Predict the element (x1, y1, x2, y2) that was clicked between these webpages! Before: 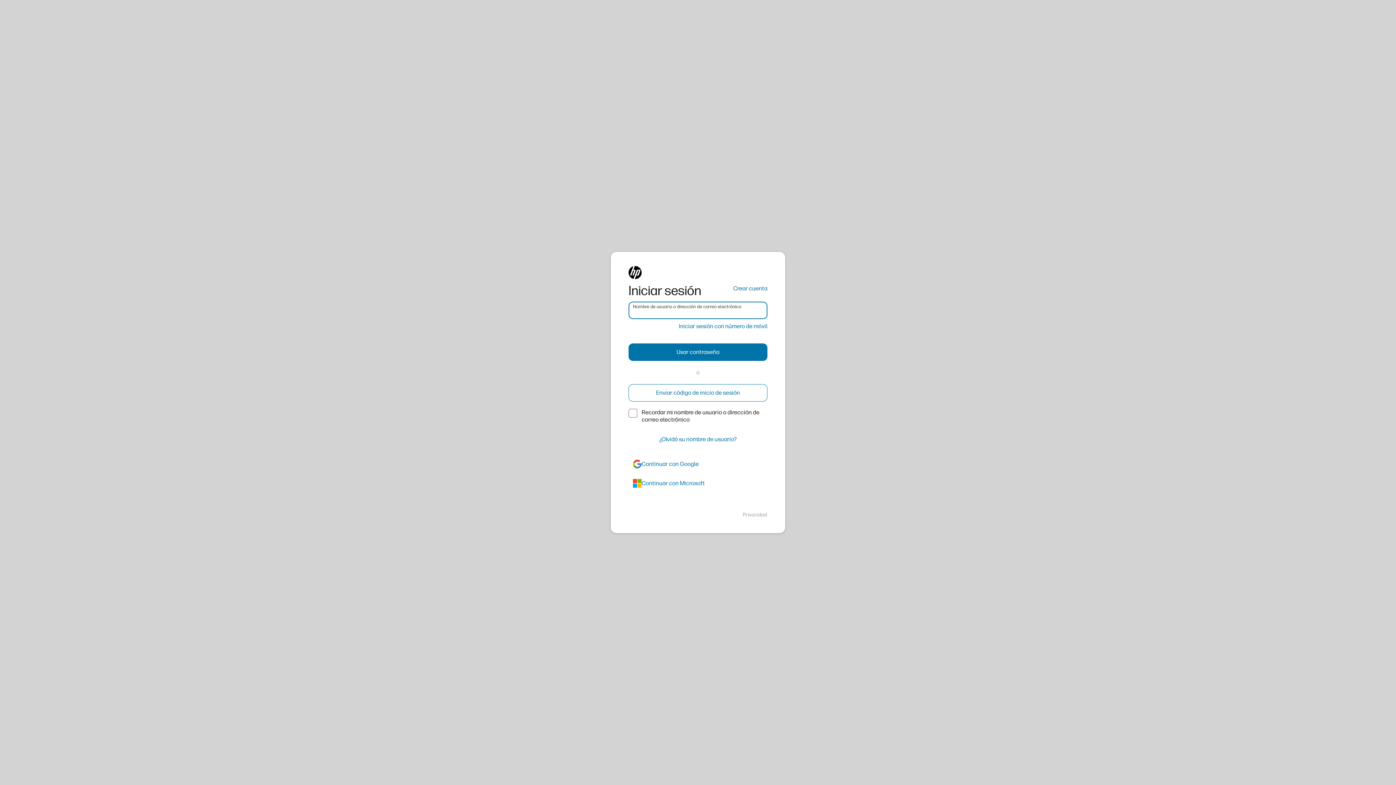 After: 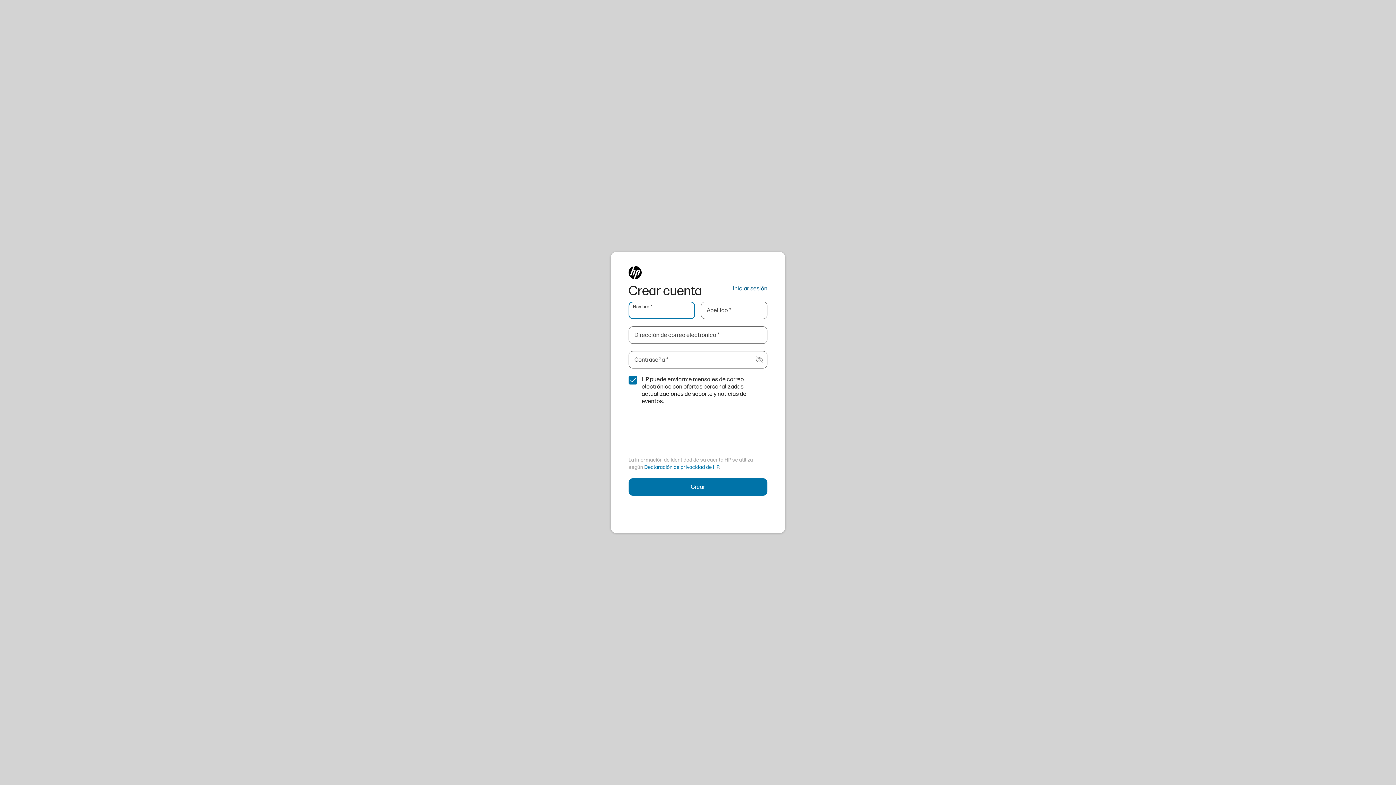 Action: bbox: (733, 284, 767, 293) label: Crear cuenta